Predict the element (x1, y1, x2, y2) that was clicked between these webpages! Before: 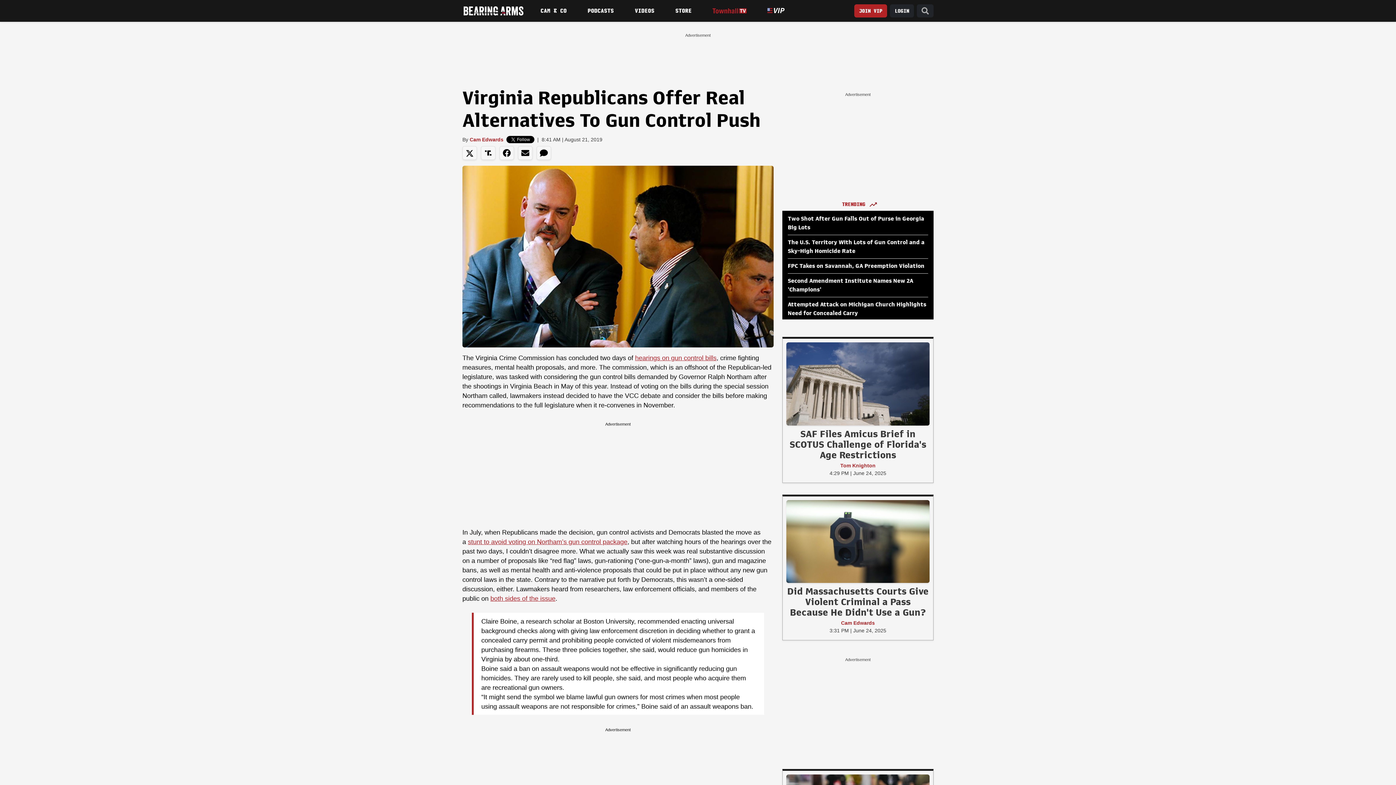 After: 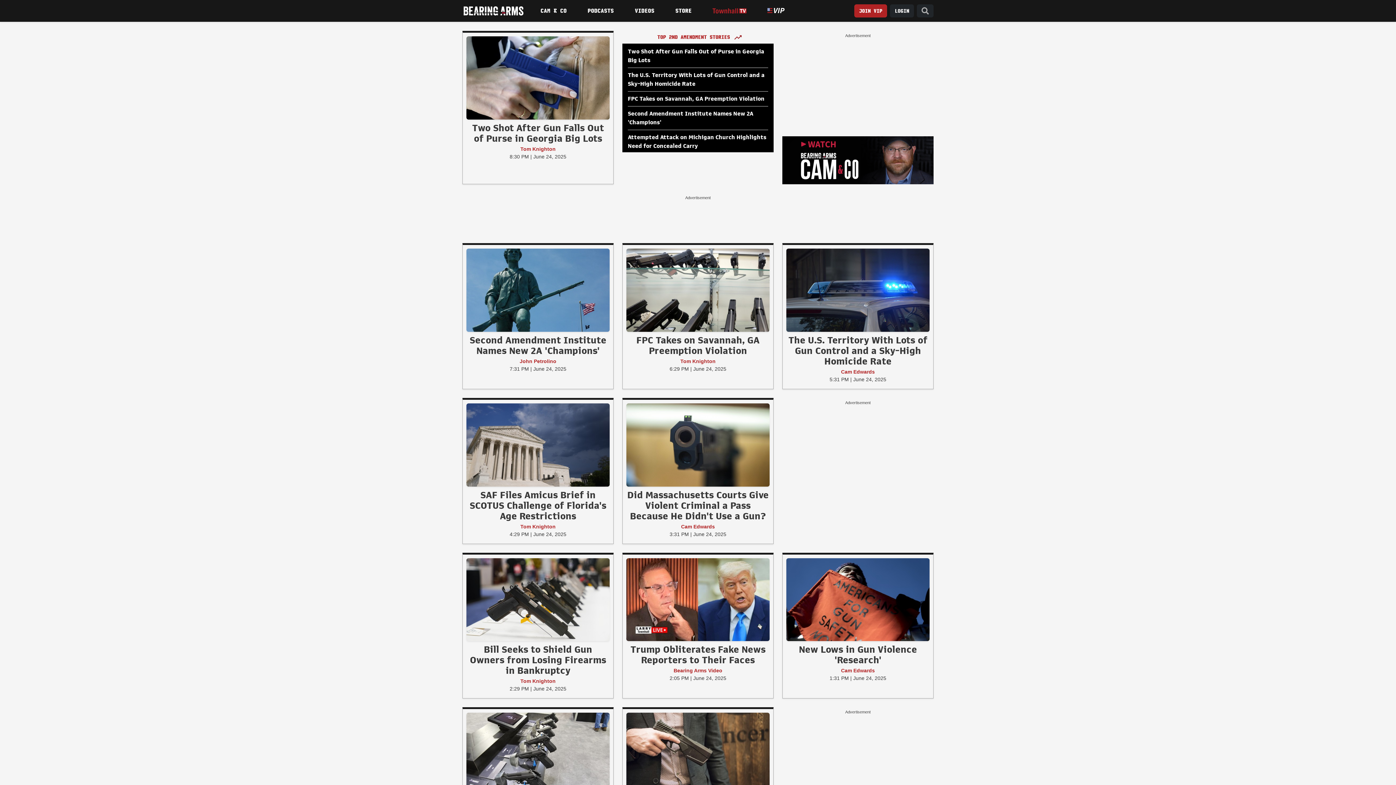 Action: bbox: (462, 3, 524, 18) label: Bearing Arms